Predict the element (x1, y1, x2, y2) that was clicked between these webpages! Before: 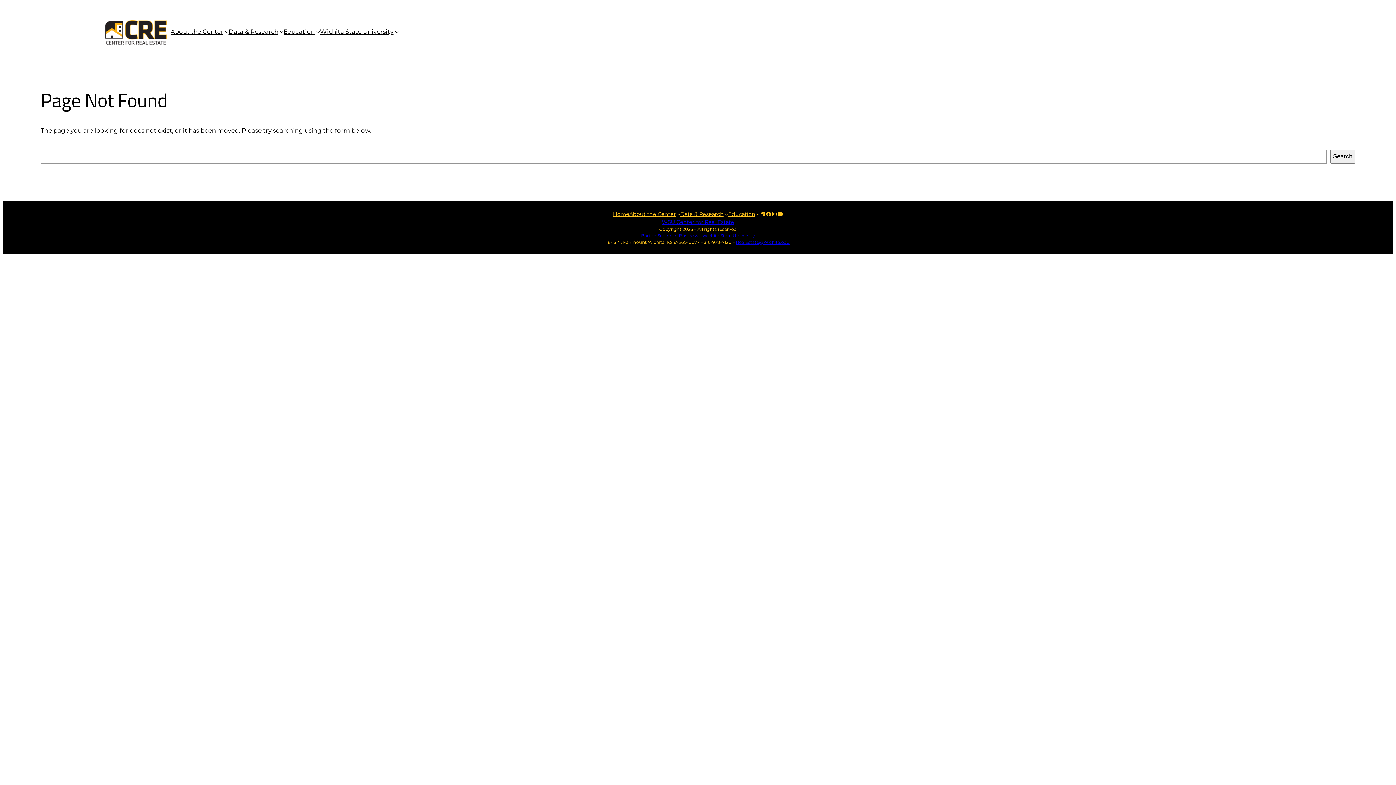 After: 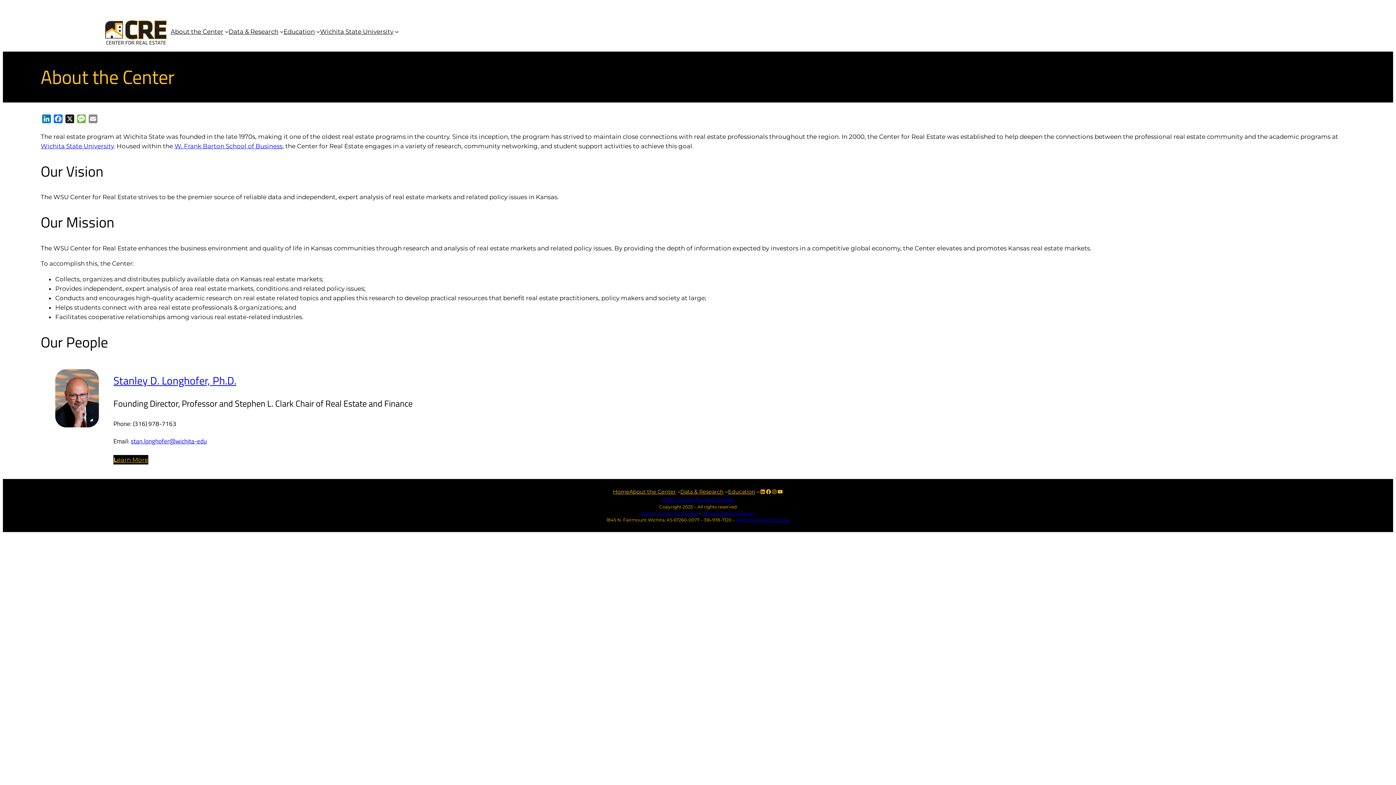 Action: bbox: (170, 26, 223, 36) label: About the Center